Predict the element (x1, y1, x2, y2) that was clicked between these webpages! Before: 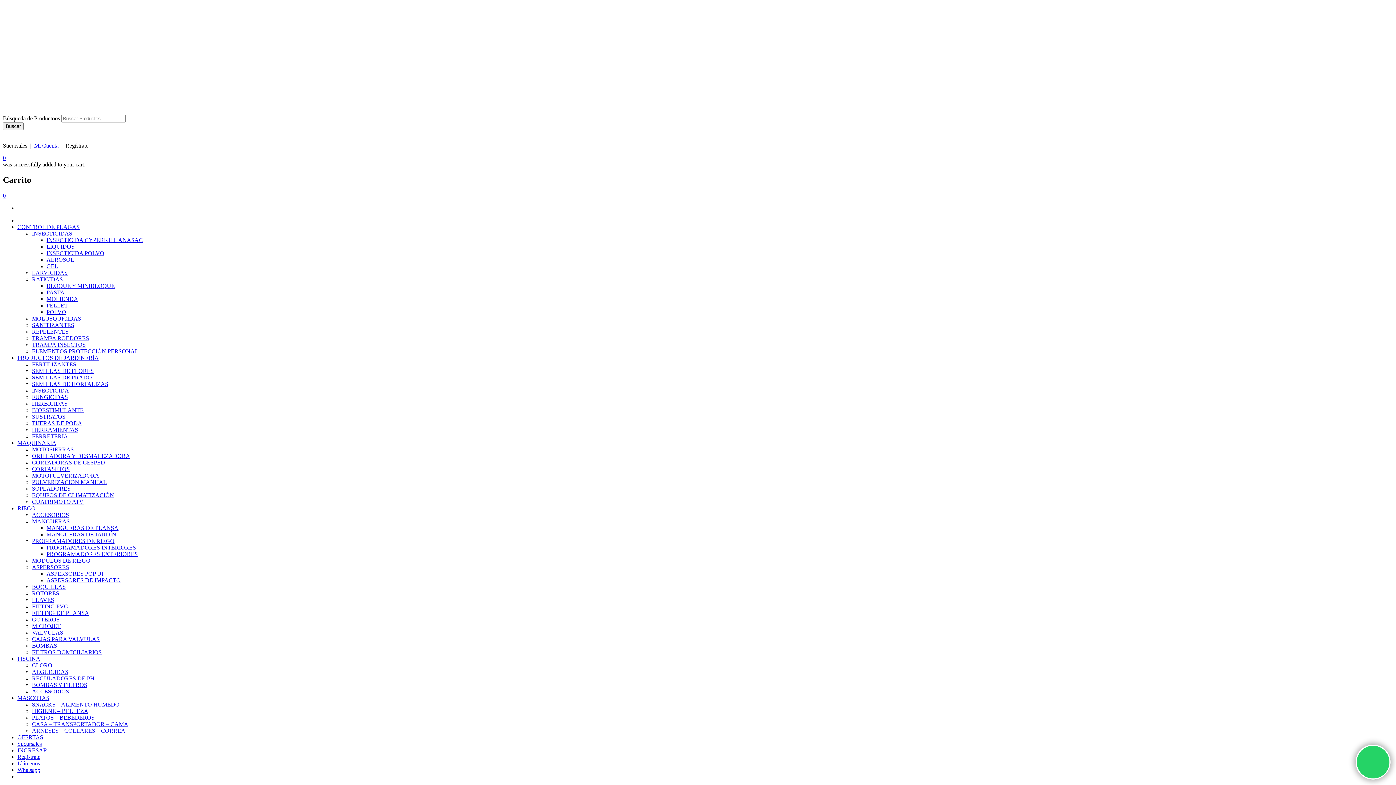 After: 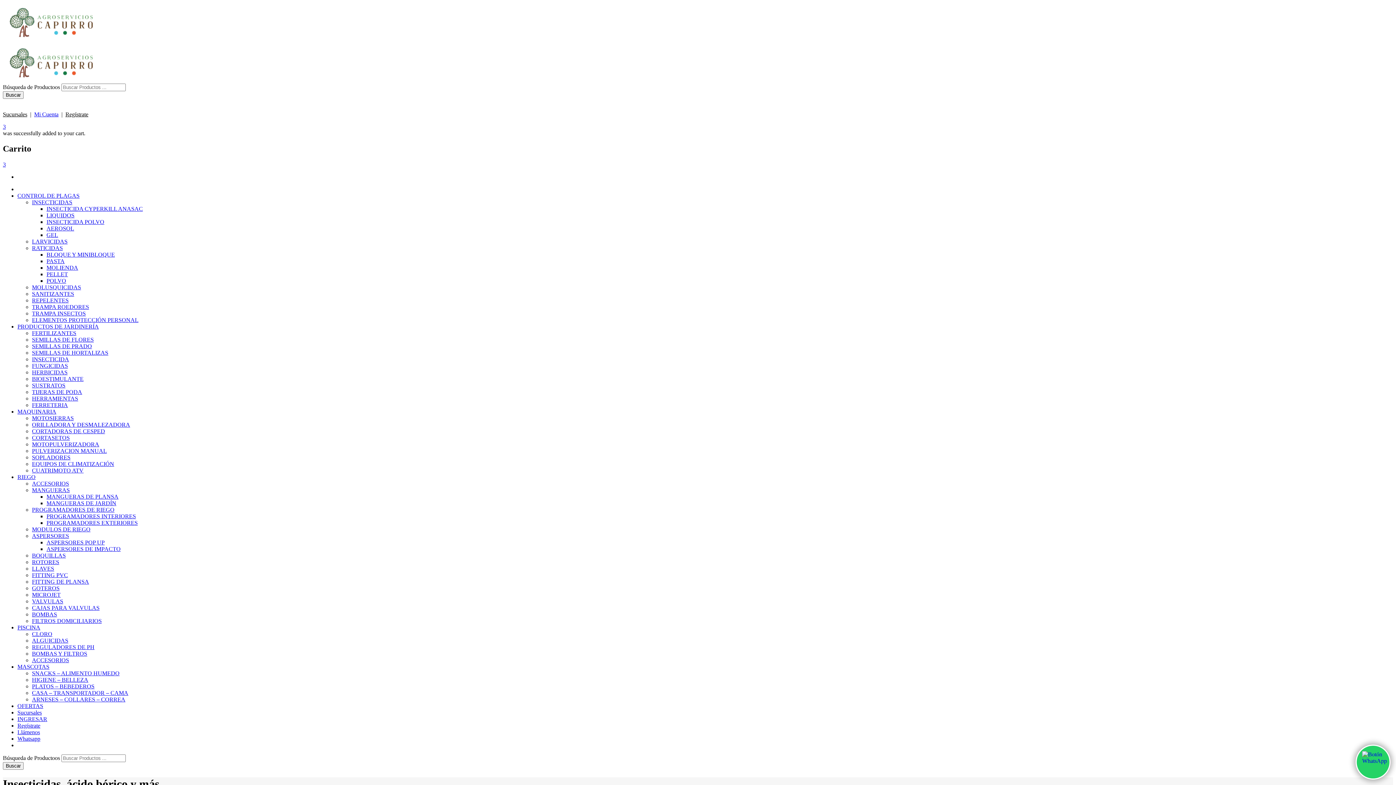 Action: bbox: (32, 230, 72, 236) label: INSECTICIDAS